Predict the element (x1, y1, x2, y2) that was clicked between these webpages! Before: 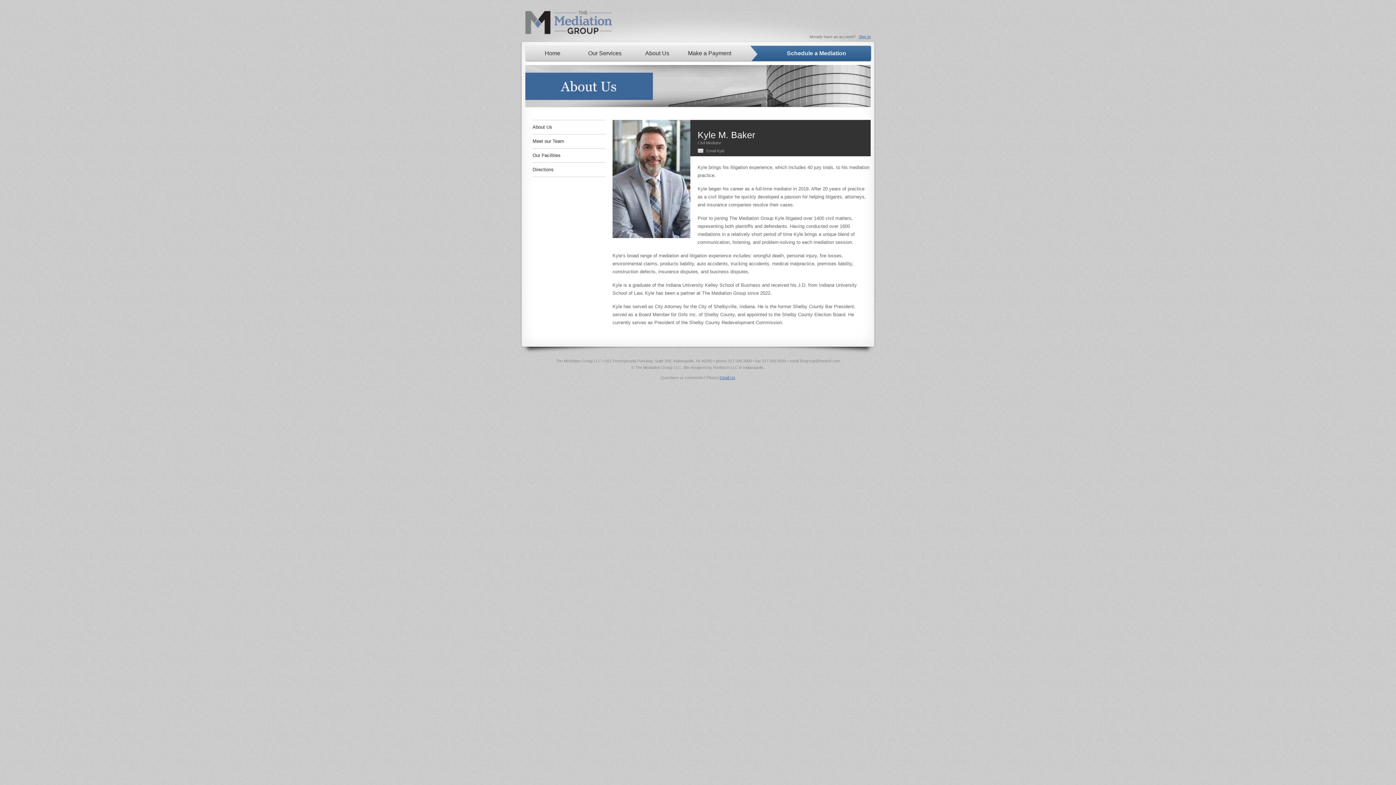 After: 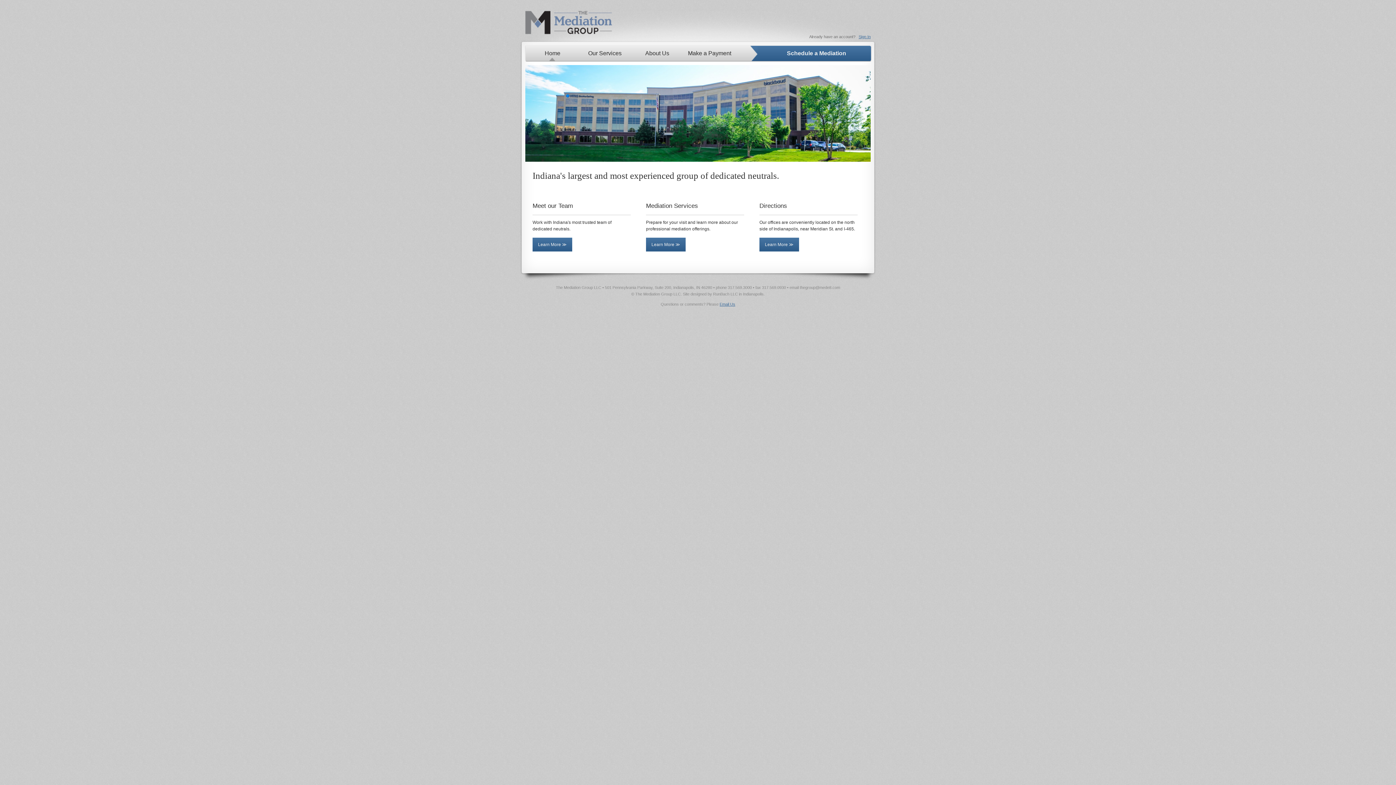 Action: bbox: (544, 50, 560, 56) label: Home